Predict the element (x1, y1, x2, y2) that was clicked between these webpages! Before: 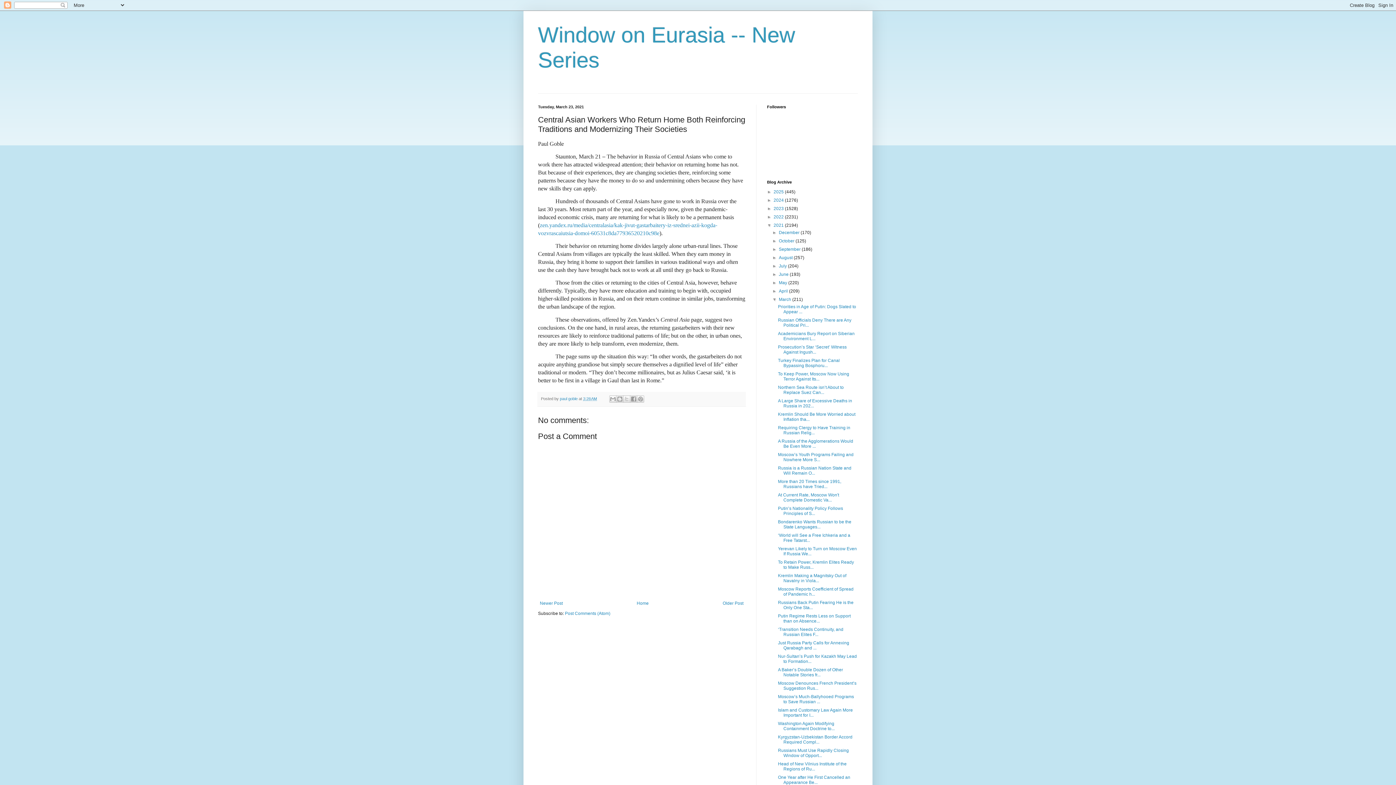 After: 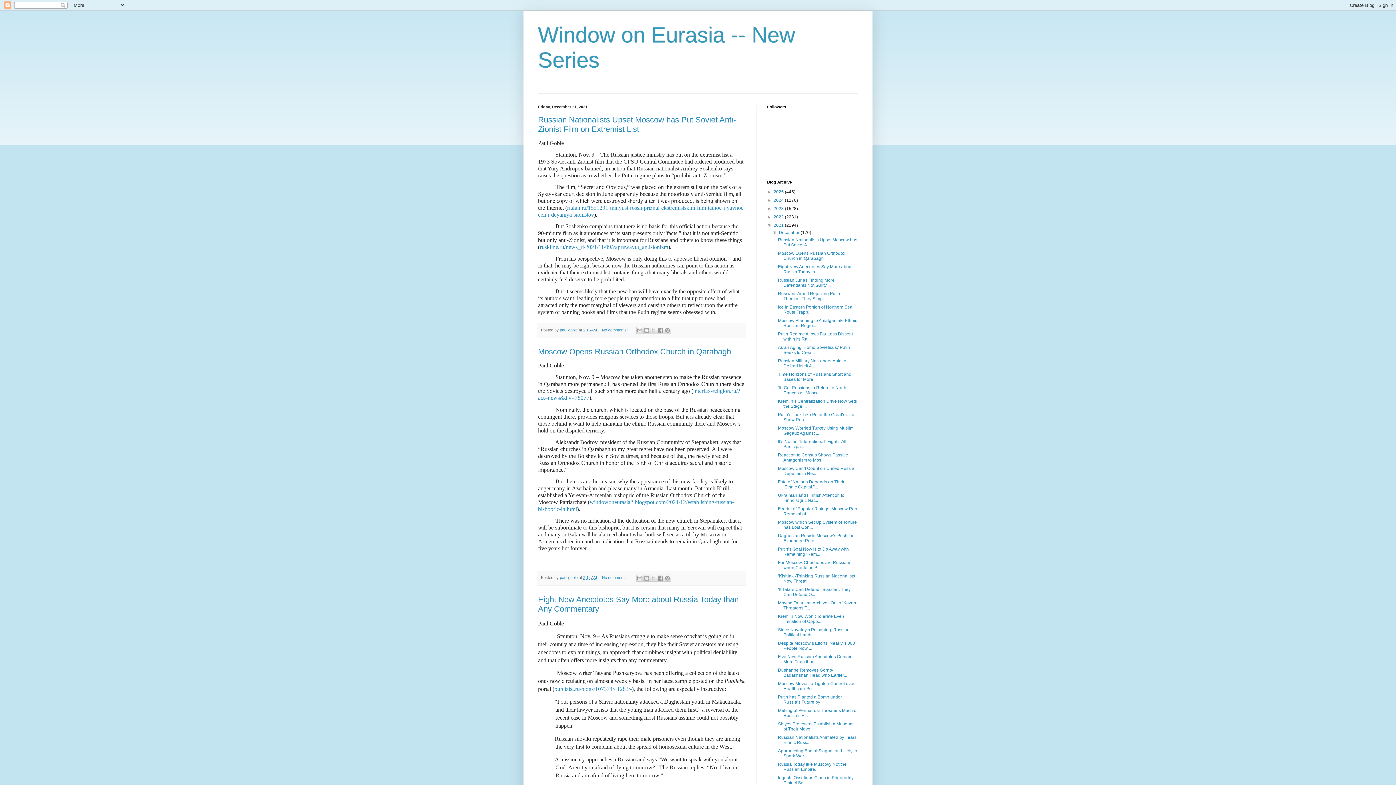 Action: bbox: (779, 230, 800, 235) label: December 